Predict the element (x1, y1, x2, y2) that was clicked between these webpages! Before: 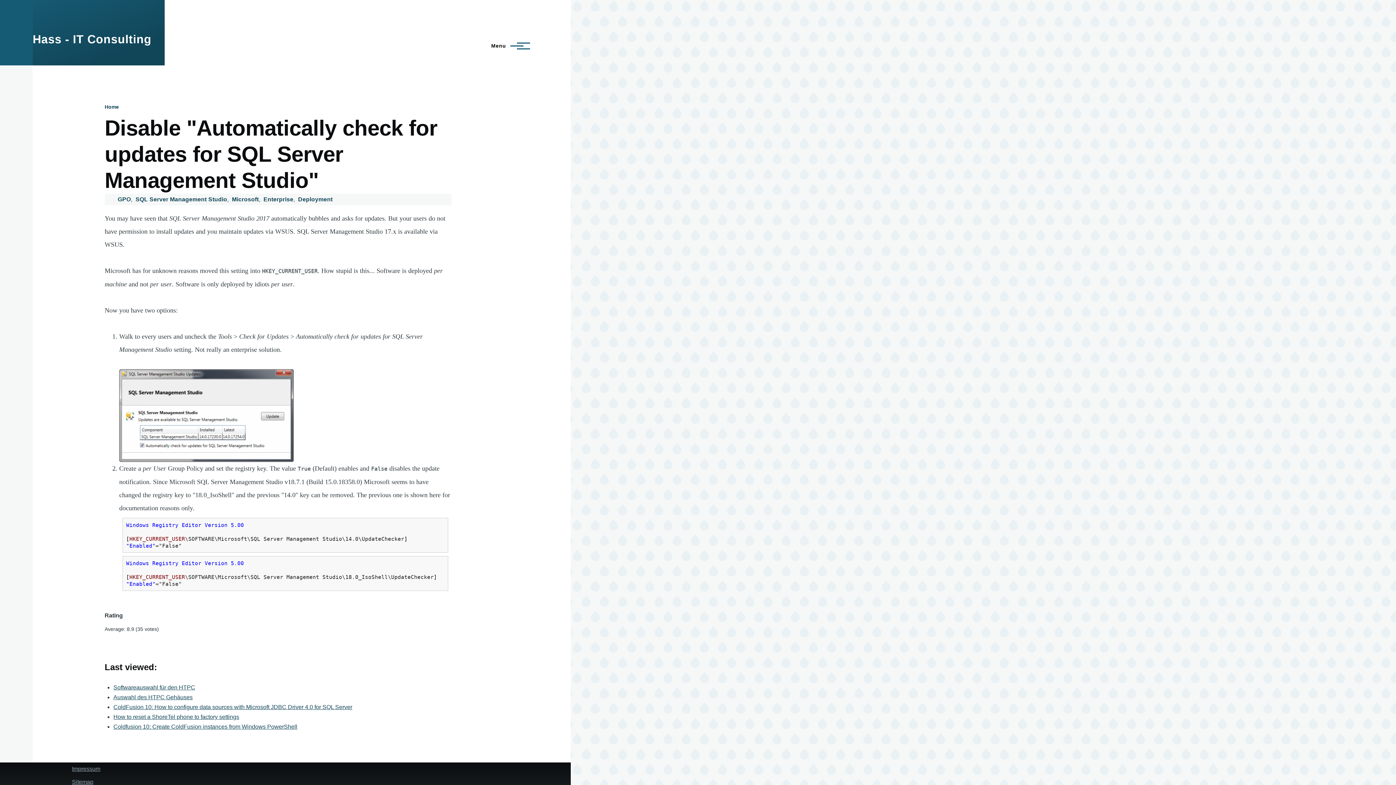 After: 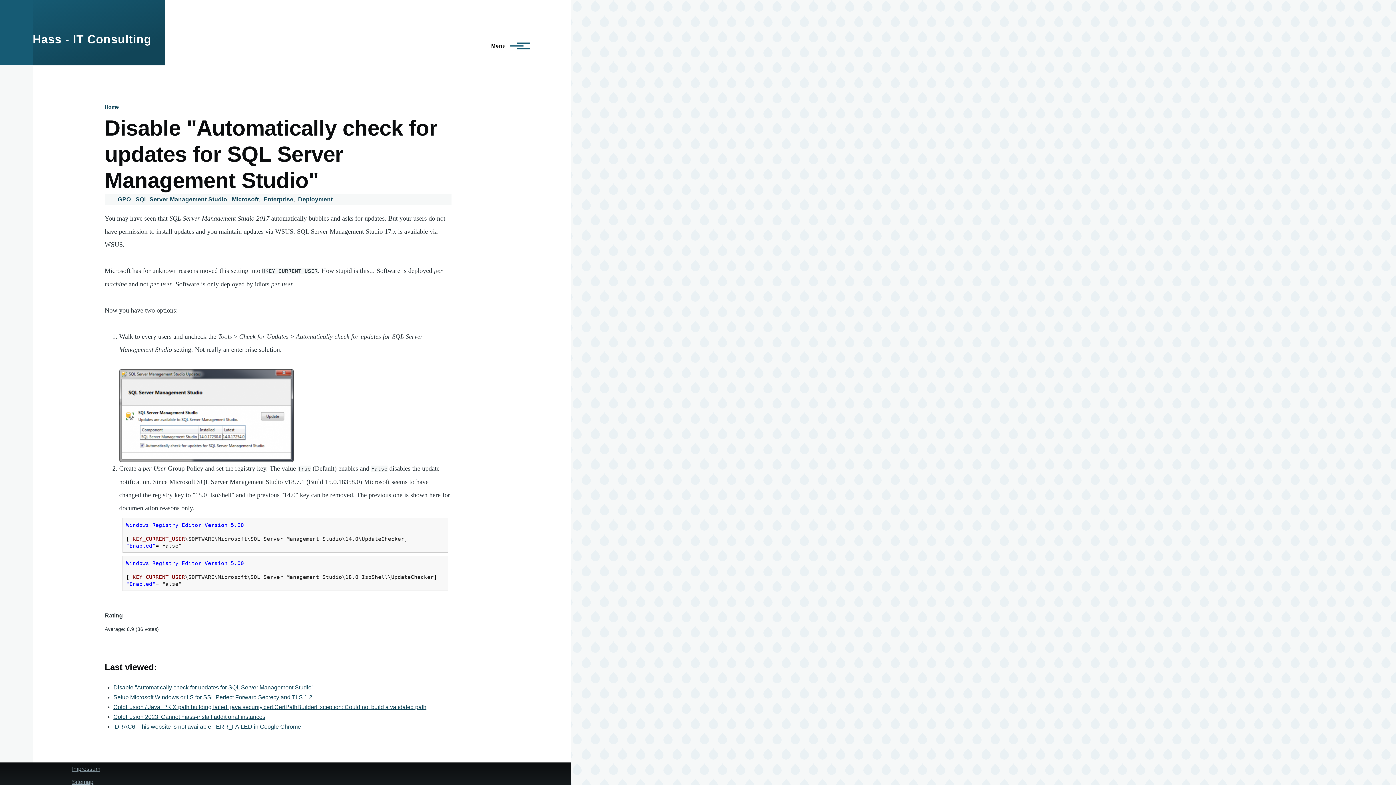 Action: bbox: (160, 620, 166, 626) label: Give it 10/10